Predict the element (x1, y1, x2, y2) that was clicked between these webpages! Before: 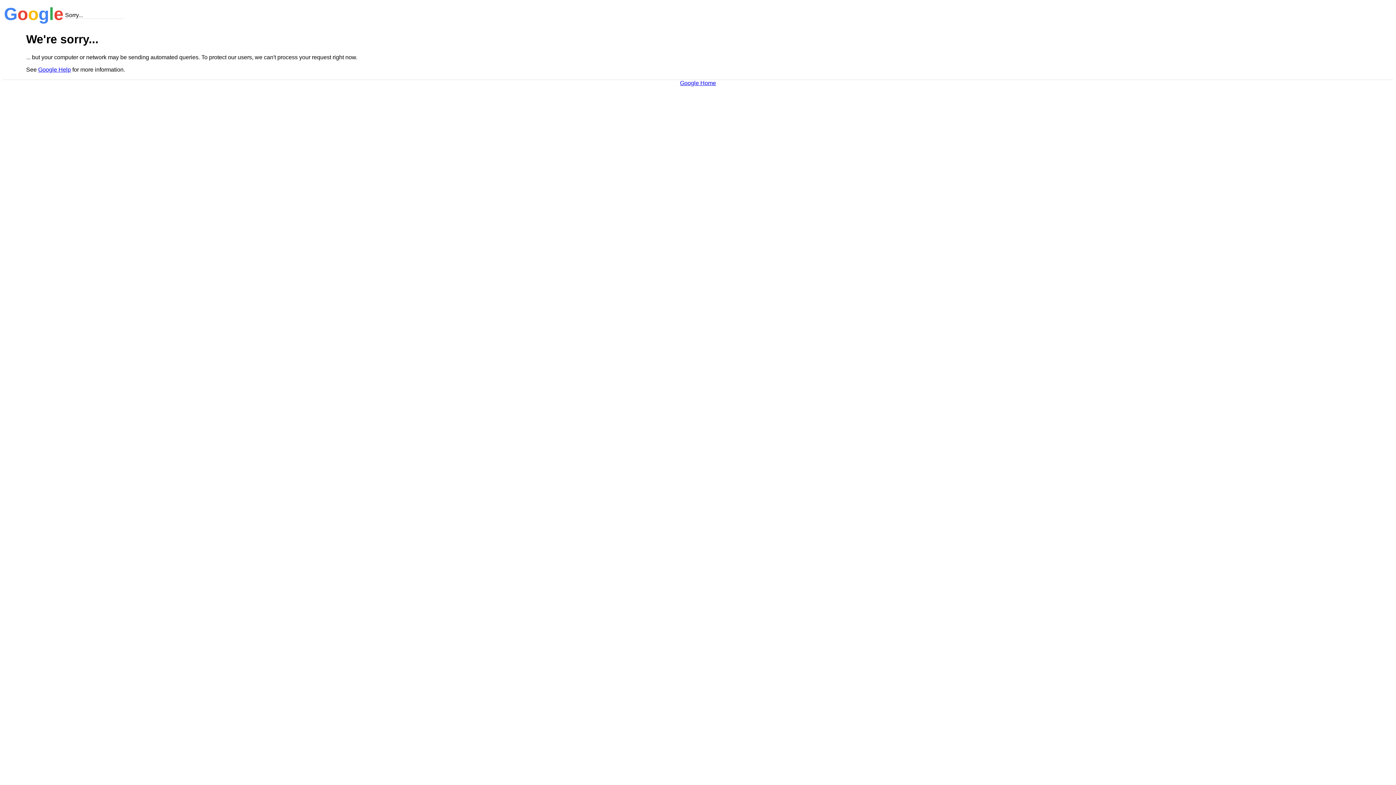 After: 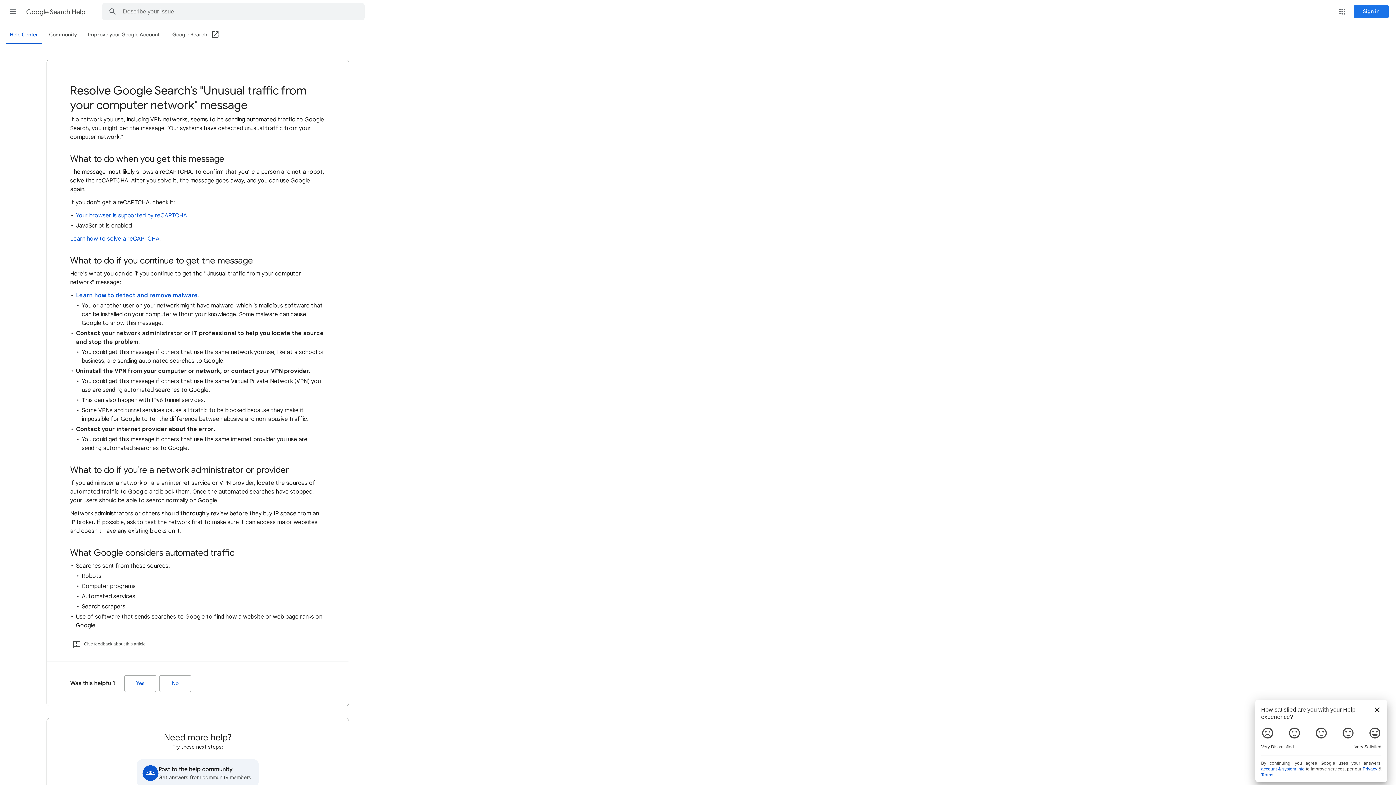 Action: label: Google Help bbox: (38, 66, 70, 72)